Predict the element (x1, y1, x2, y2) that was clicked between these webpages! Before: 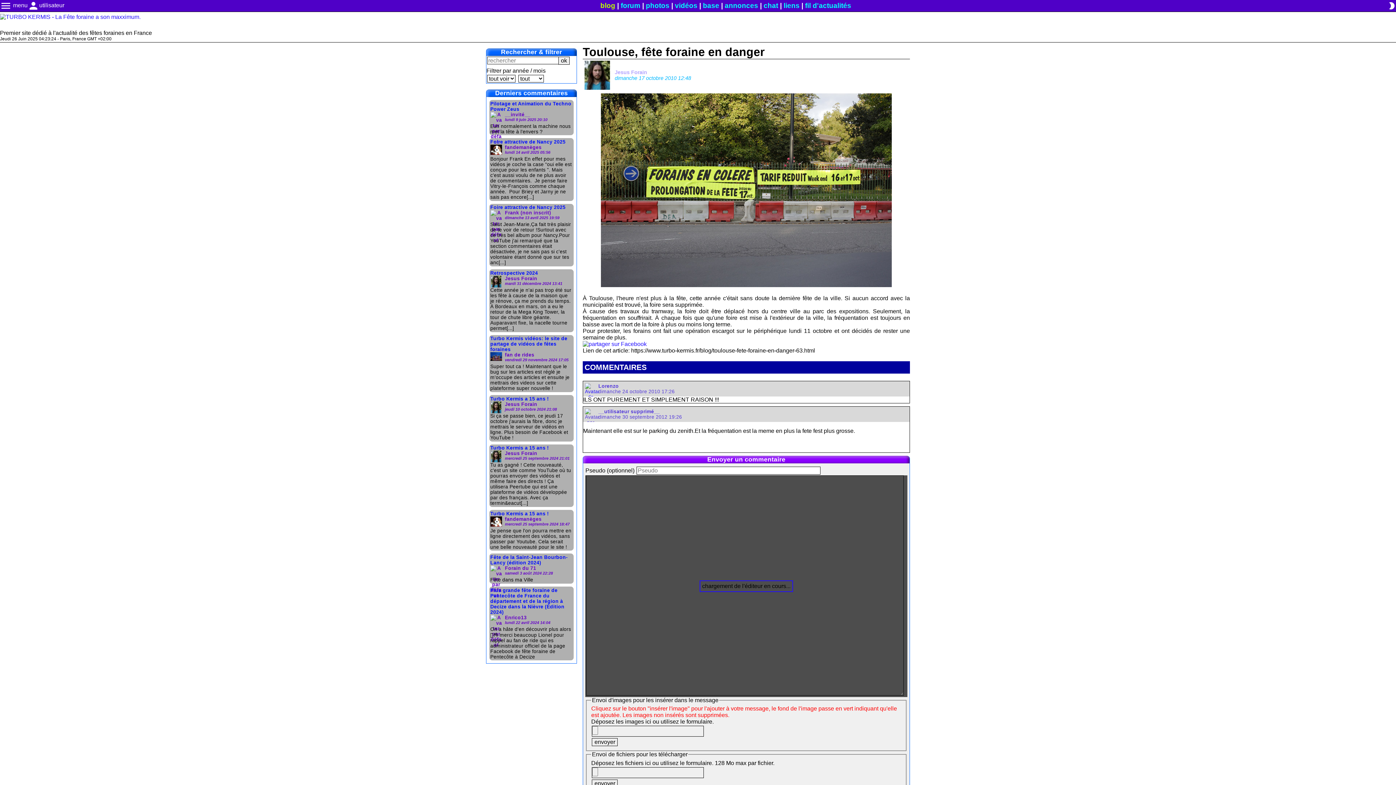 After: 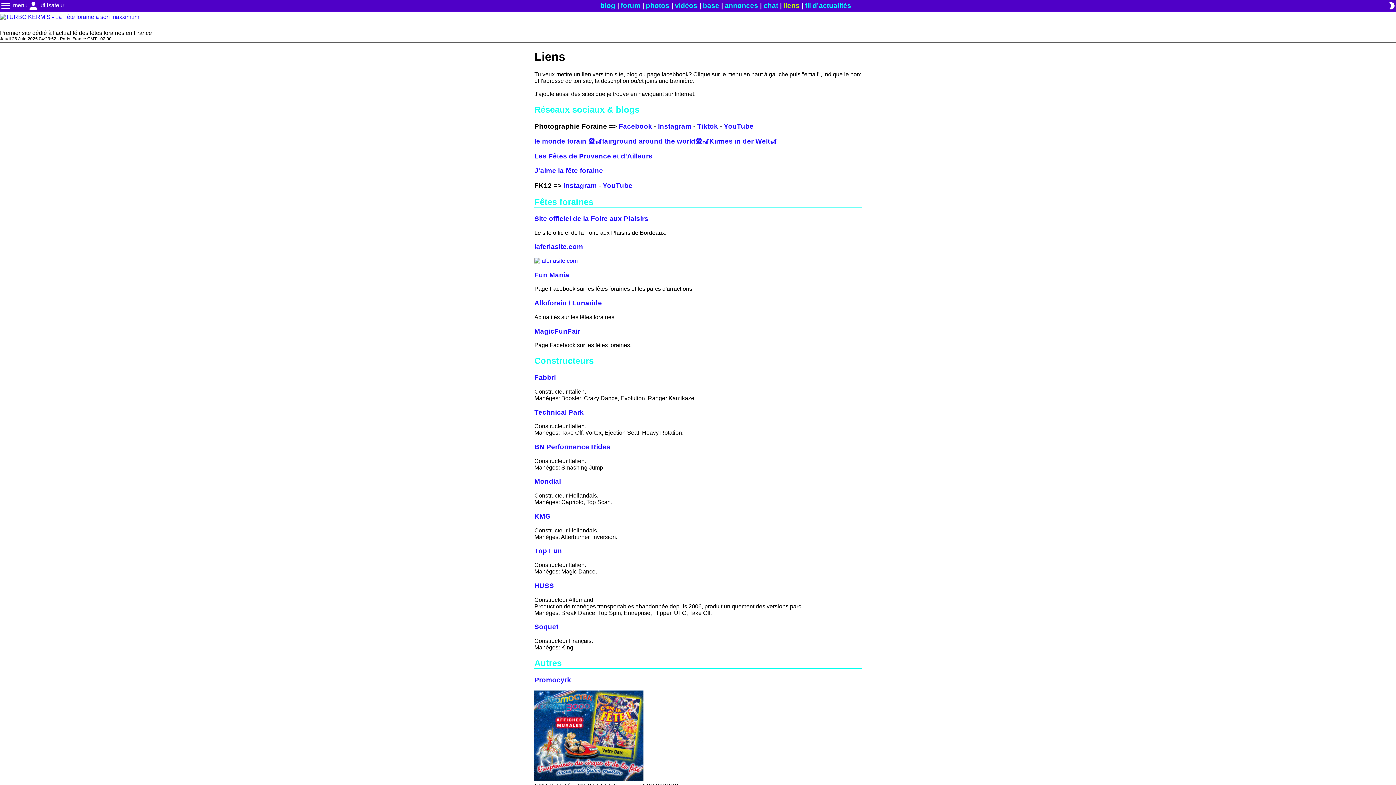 Action: bbox: (783, 1, 799, 9) label: liens